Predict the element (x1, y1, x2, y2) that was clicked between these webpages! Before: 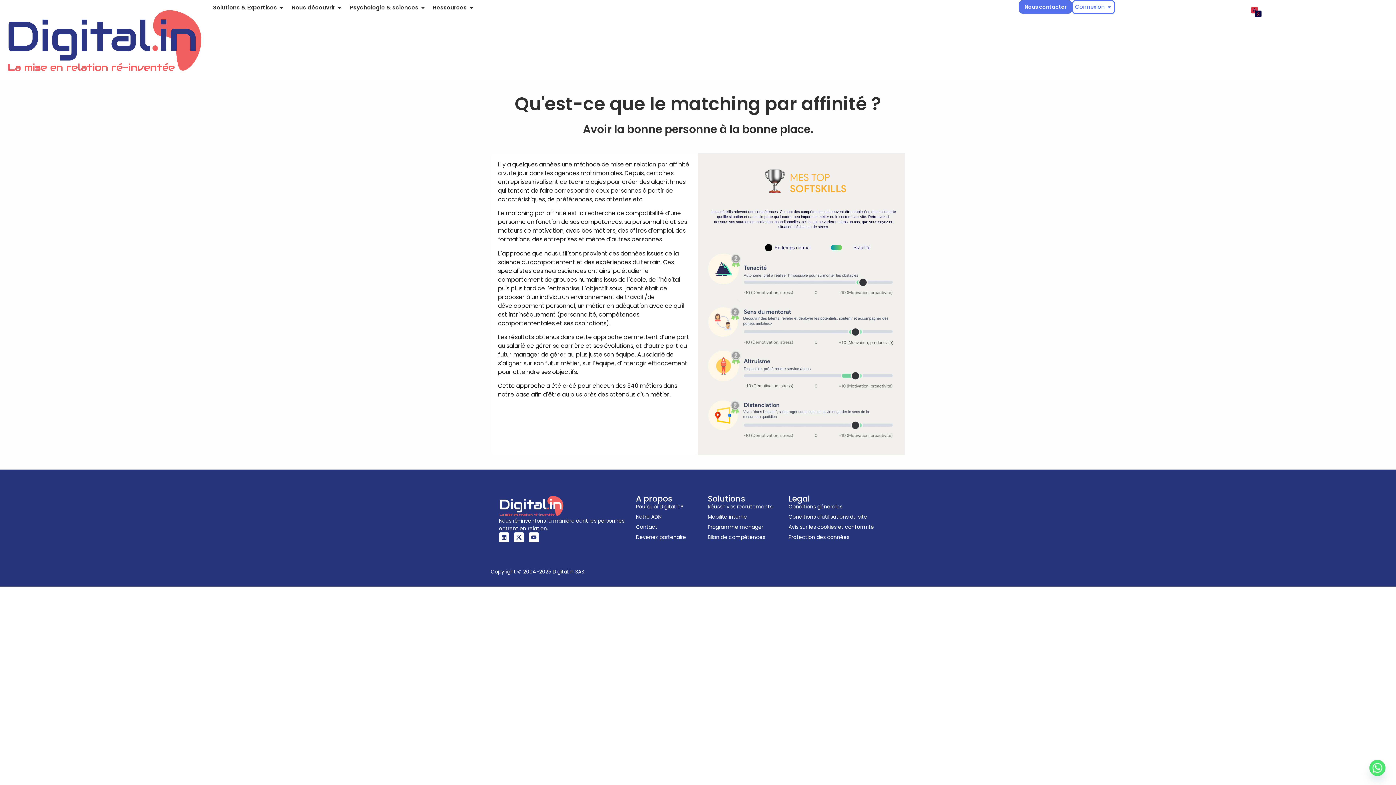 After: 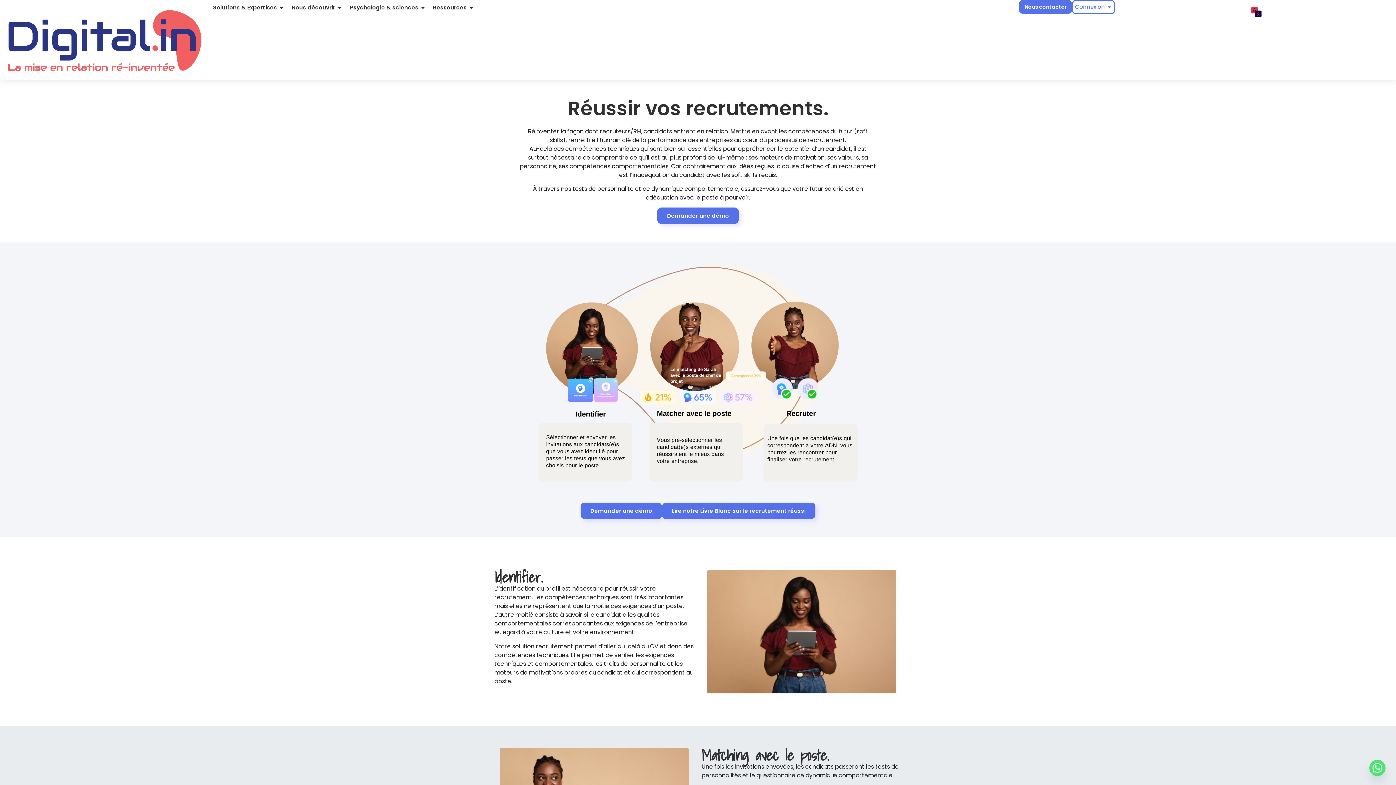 Action: label: Réussir vos recrutements bbox: (707, 503, 781, 510)